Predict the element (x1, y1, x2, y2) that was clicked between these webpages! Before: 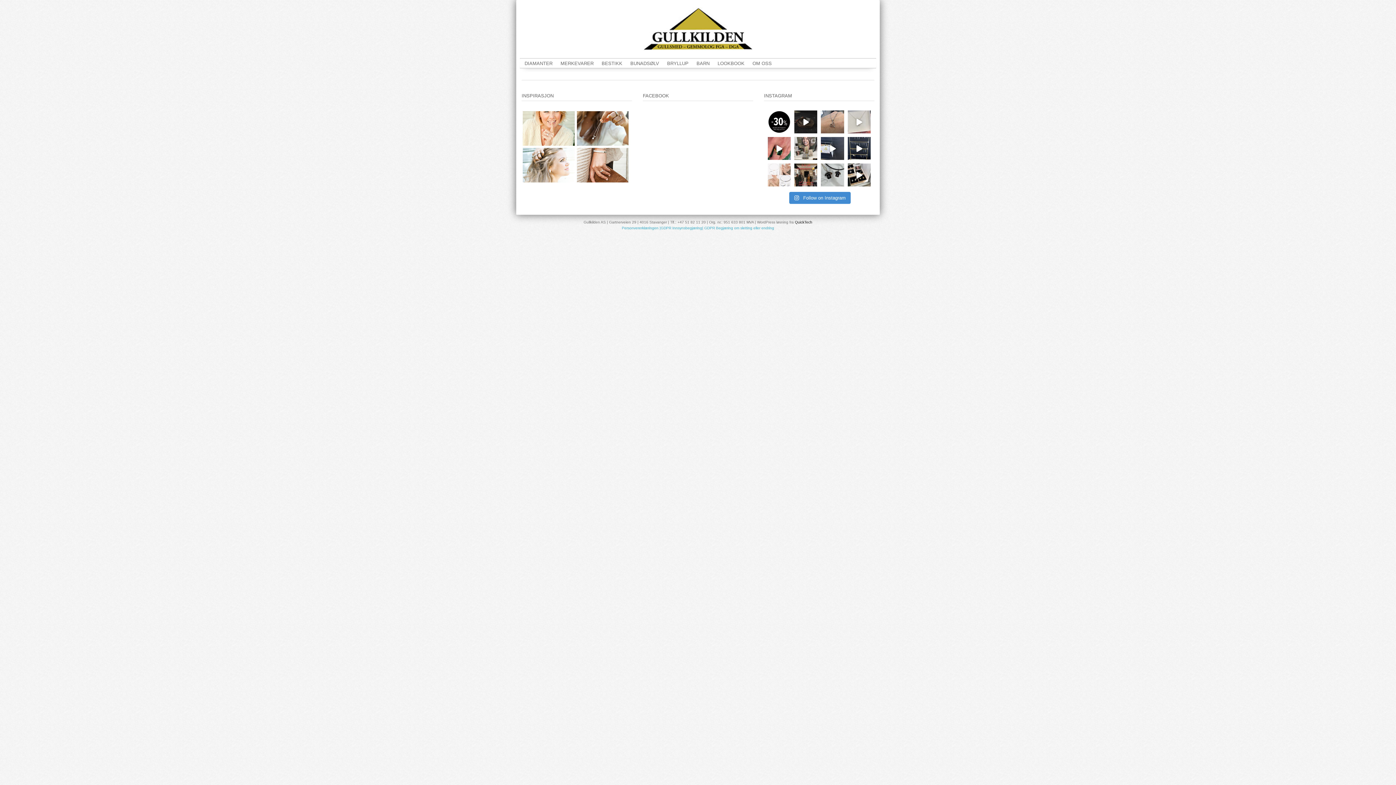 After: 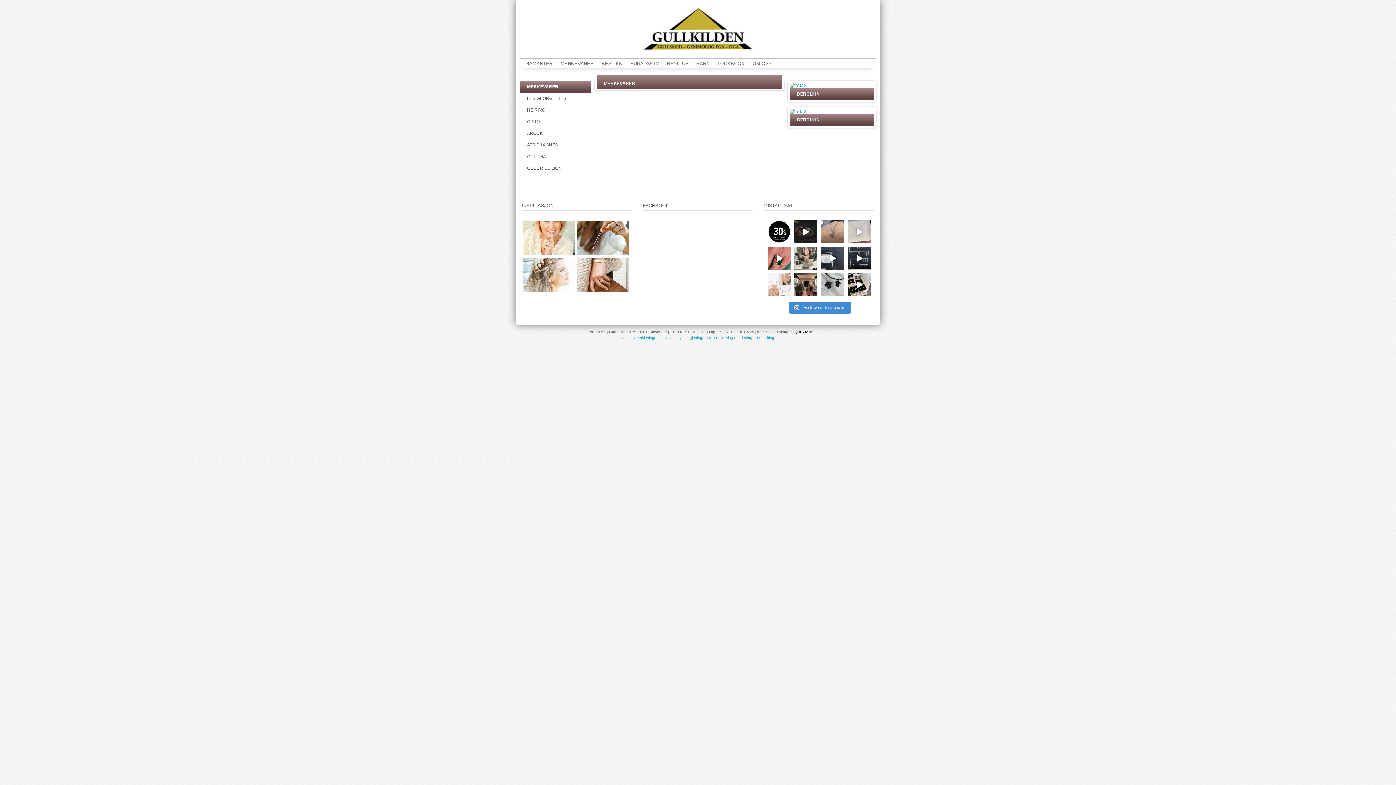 Action: bbox: (555, 59, 599, 67) label: MERKEVARER